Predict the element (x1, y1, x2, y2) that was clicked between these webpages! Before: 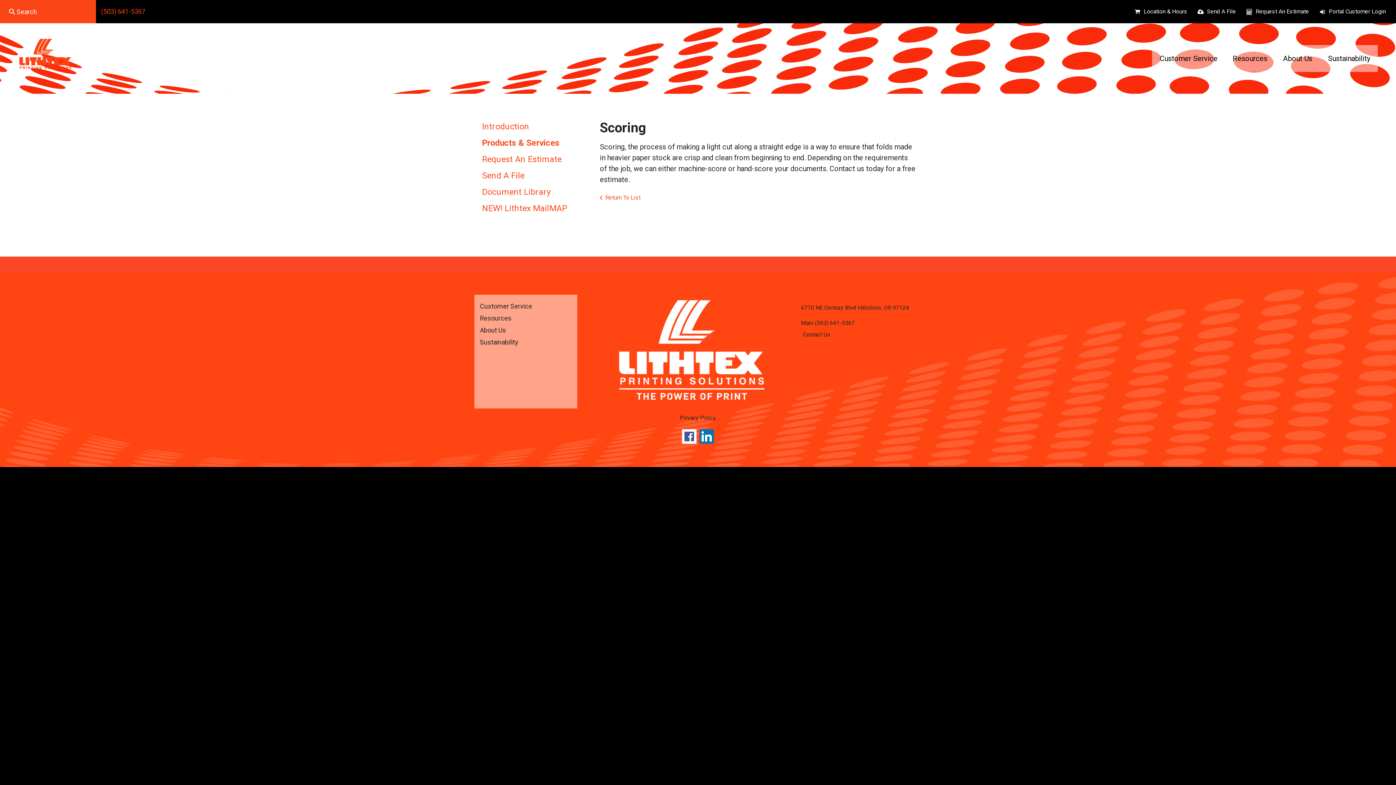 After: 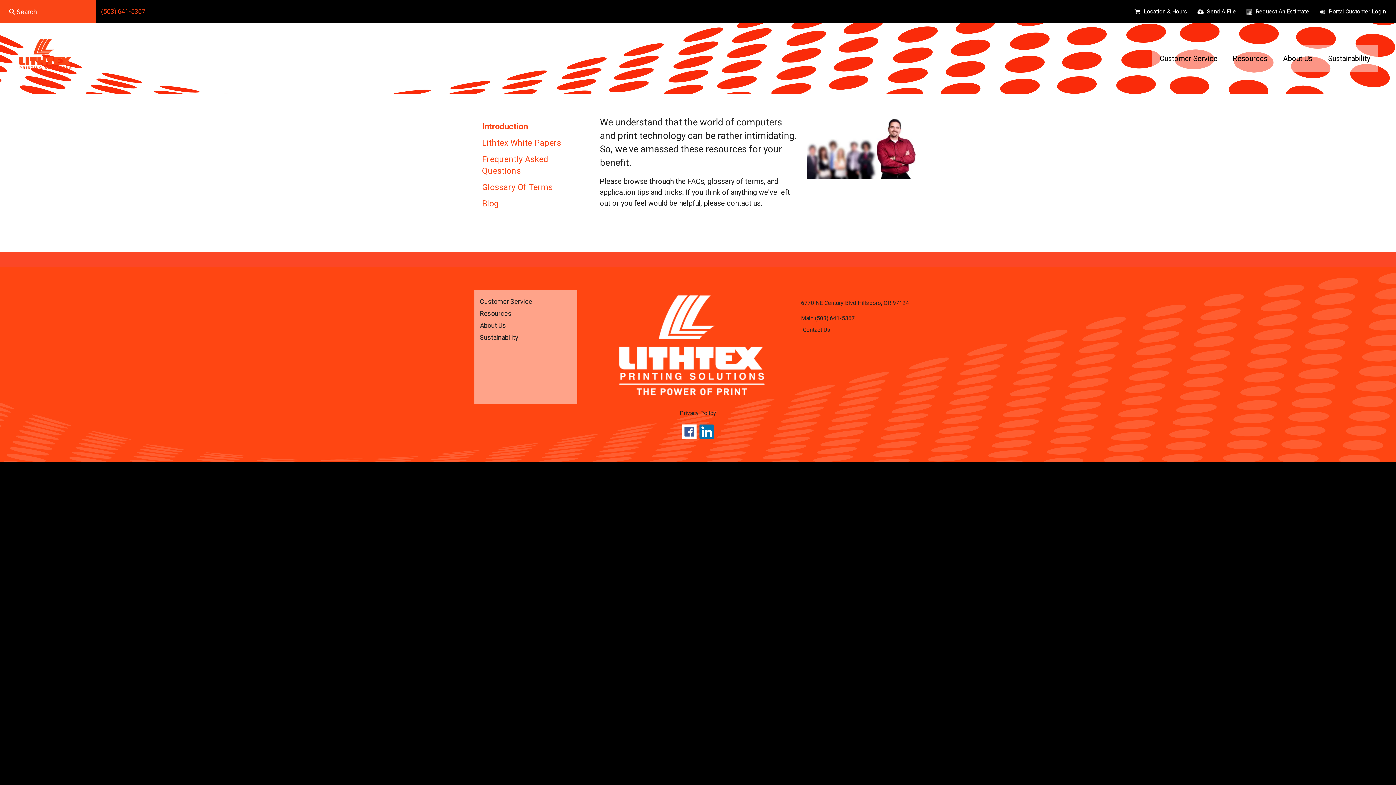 Action: label: Resources bbox: (480, 312, 572, 324)